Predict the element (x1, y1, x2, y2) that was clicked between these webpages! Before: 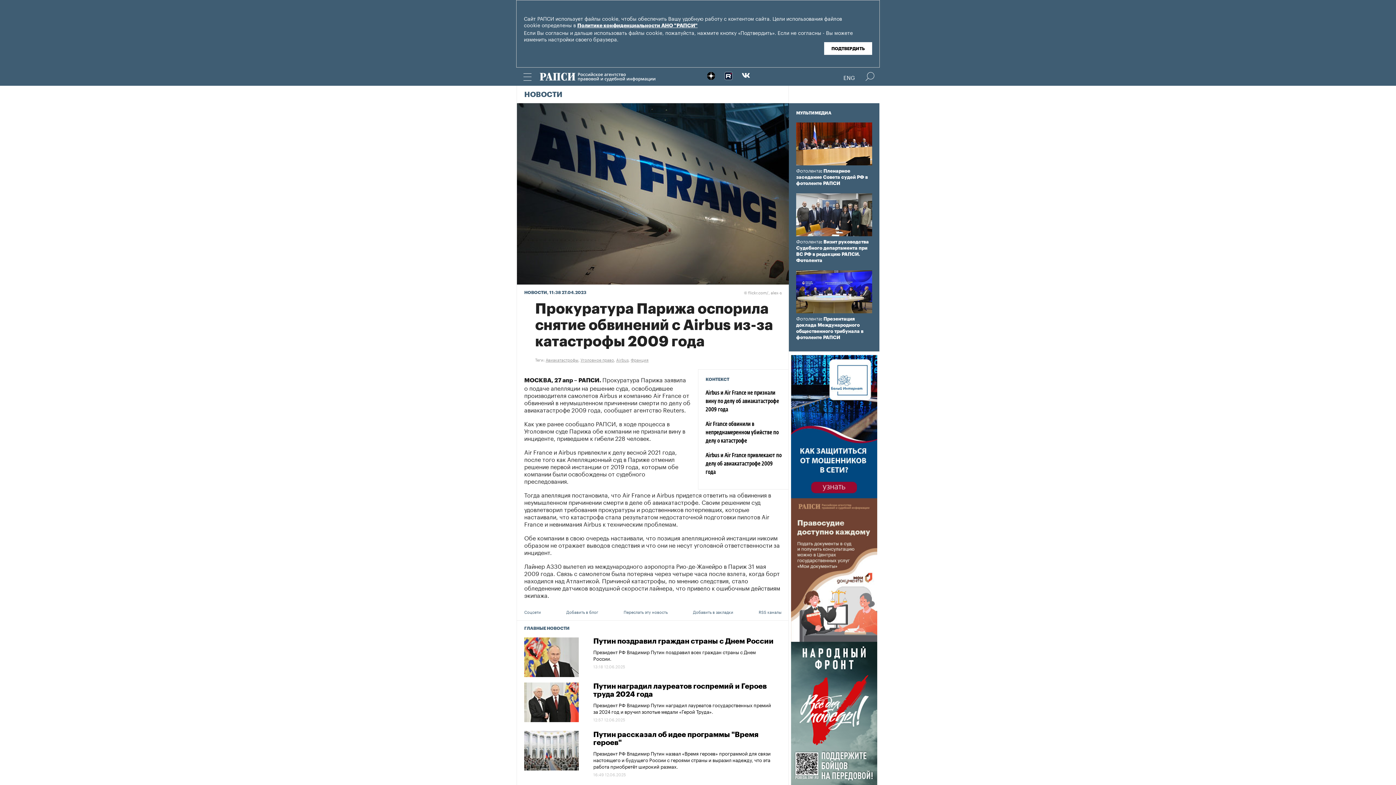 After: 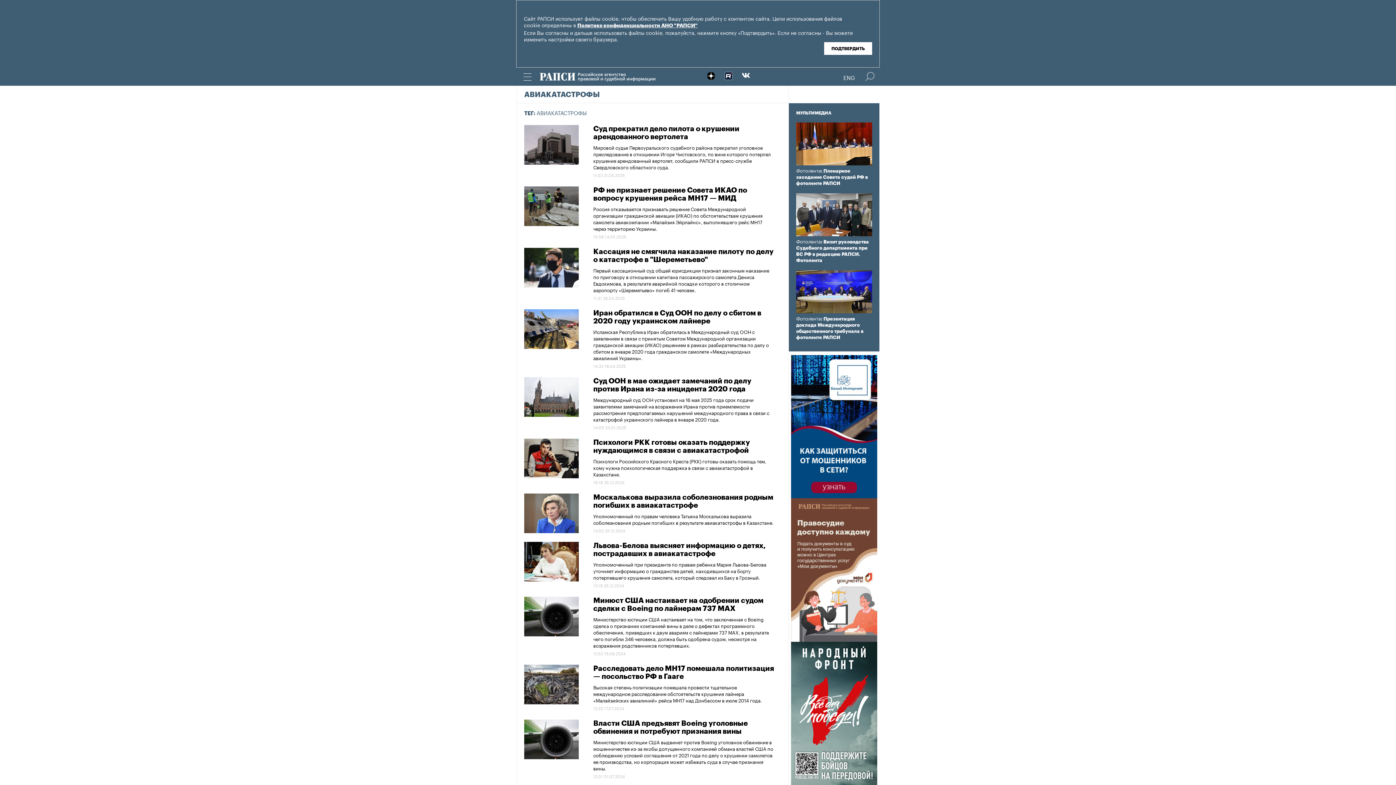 Action: label: Авиакатастрофы bbox: (545, 356, 578, 362)